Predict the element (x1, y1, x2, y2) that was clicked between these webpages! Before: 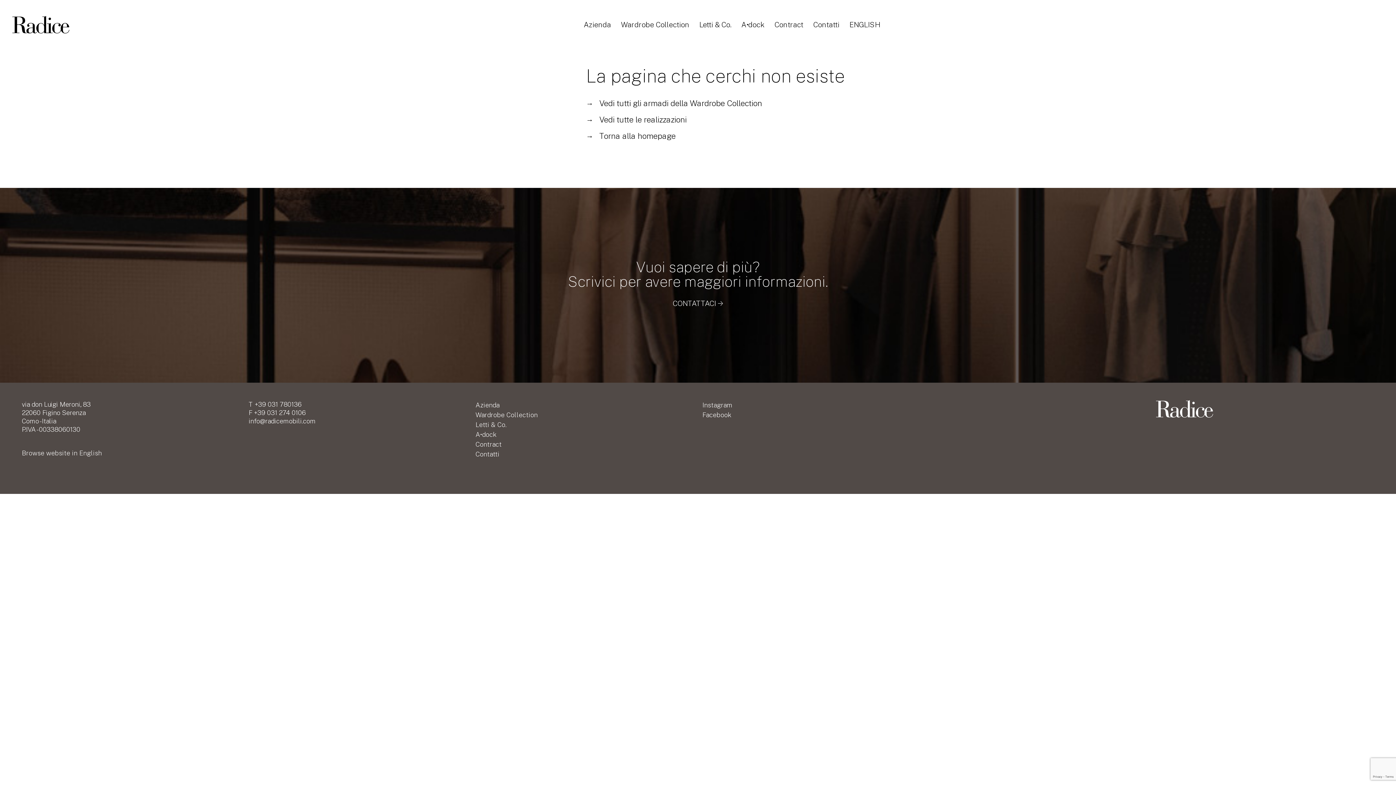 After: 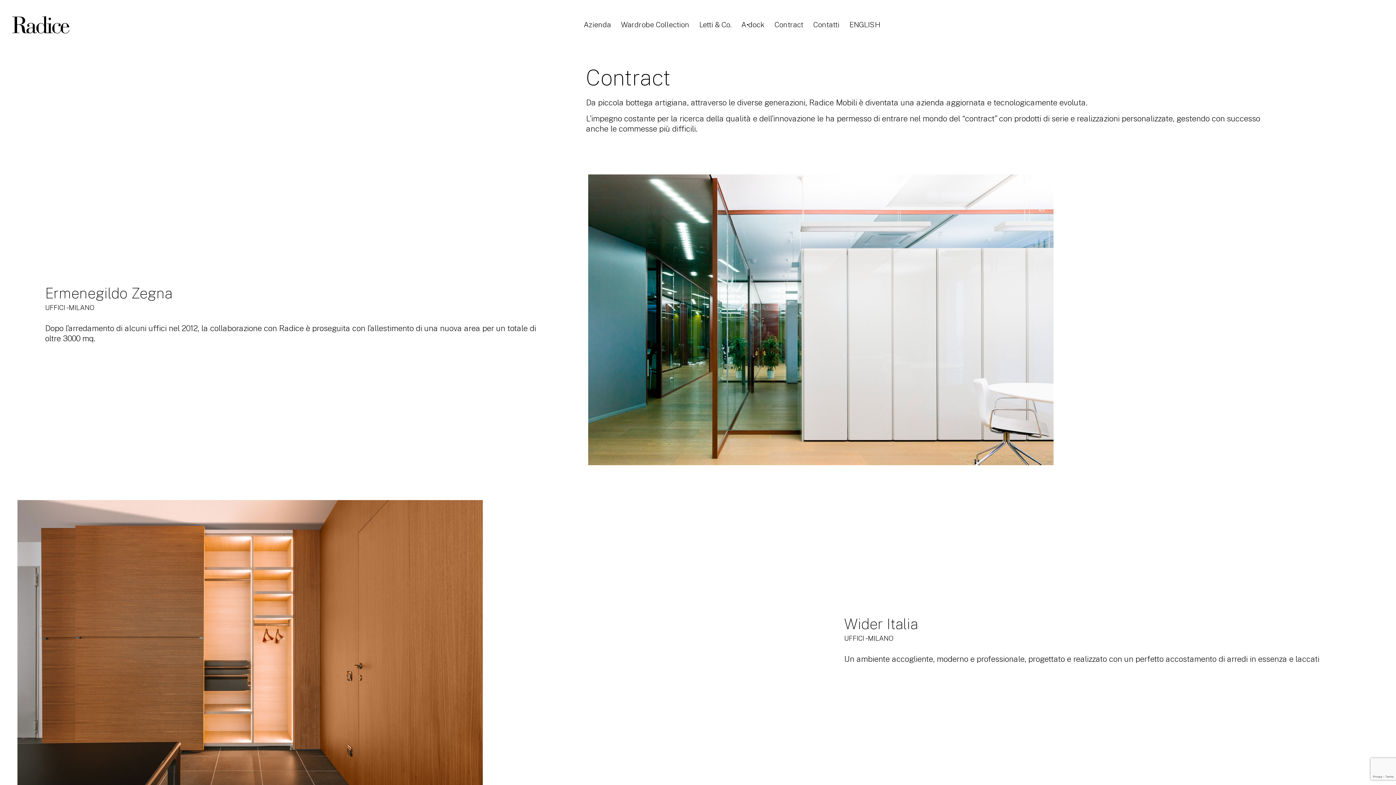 Action: label: Contract bbox: (475, 440, 501, 448)